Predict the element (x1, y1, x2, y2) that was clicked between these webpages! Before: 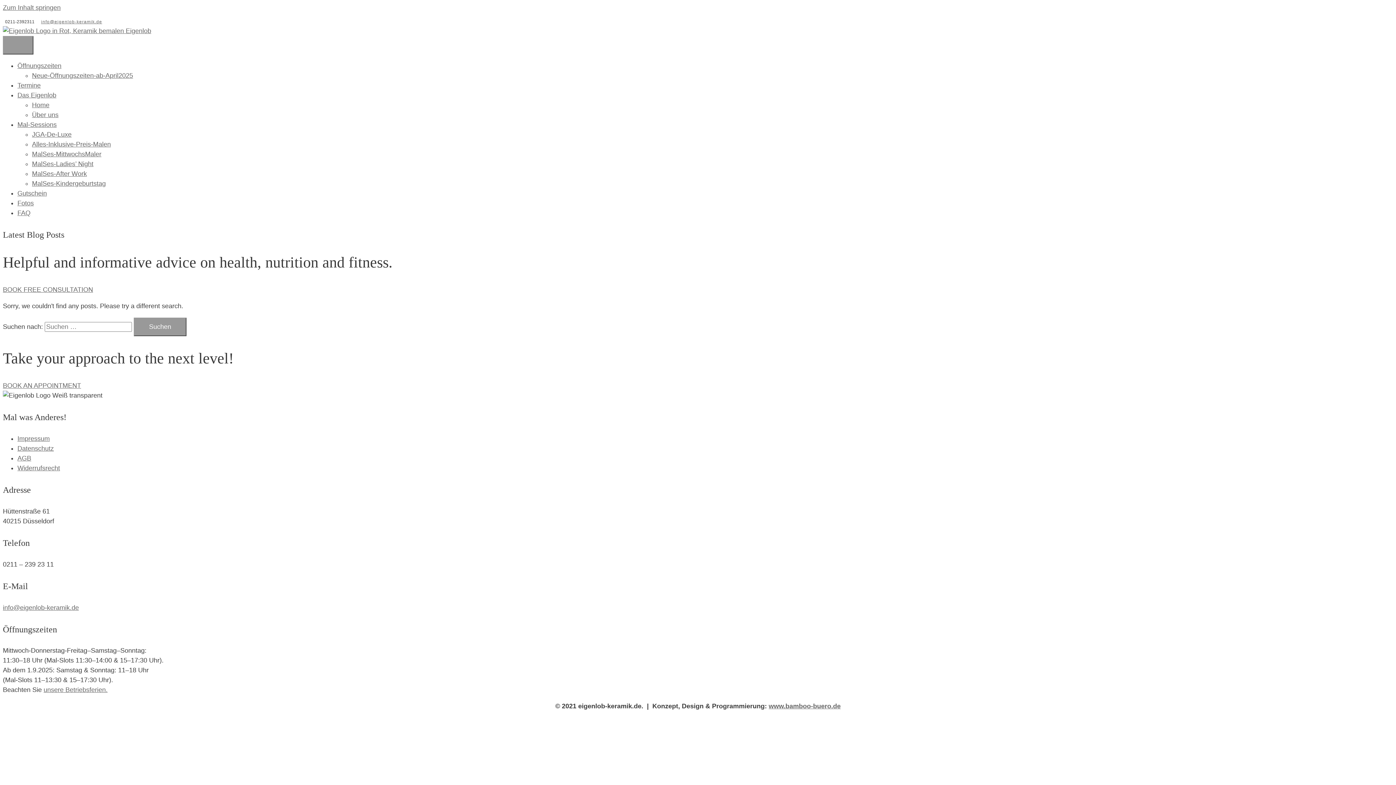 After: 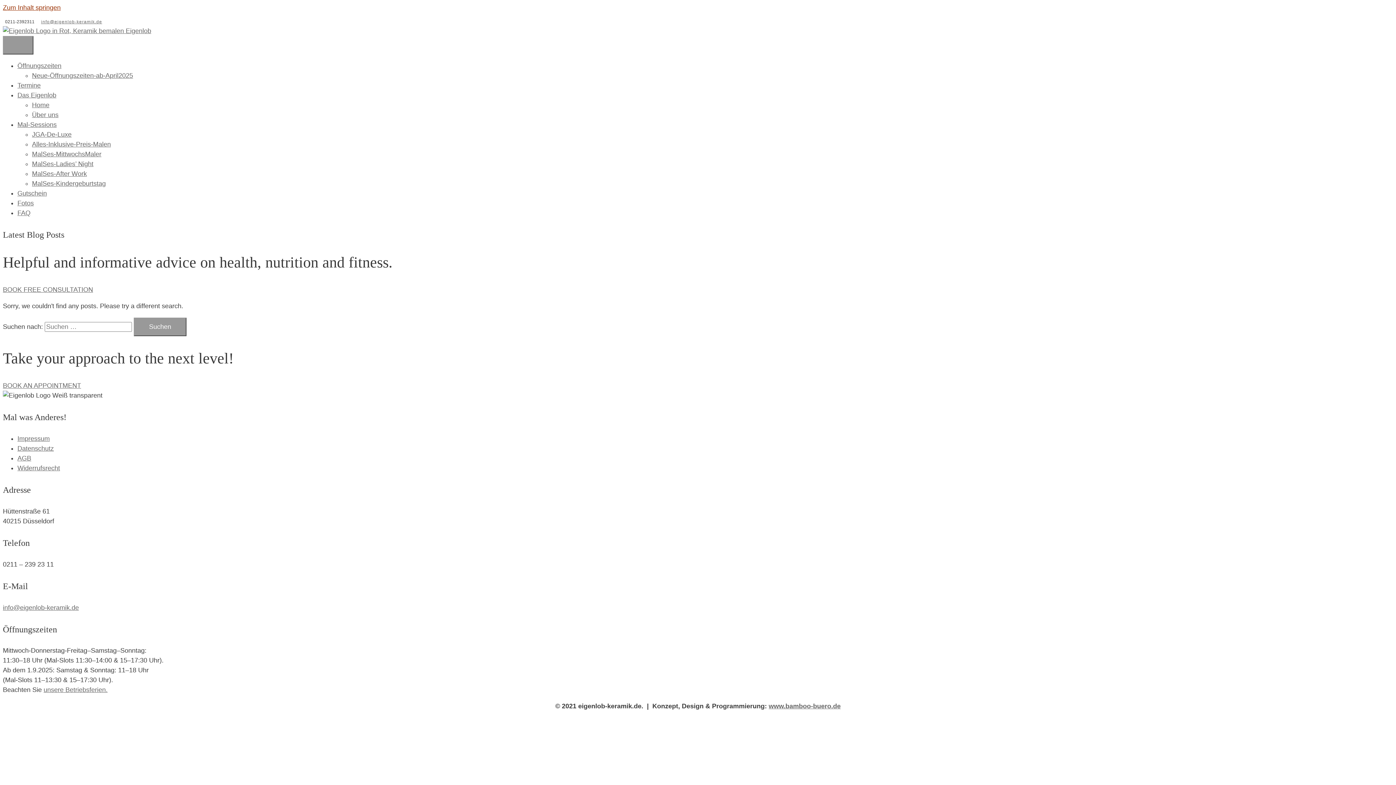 Action: bbox: (2, 4, 60, 11) label: Zum Inhalt springen